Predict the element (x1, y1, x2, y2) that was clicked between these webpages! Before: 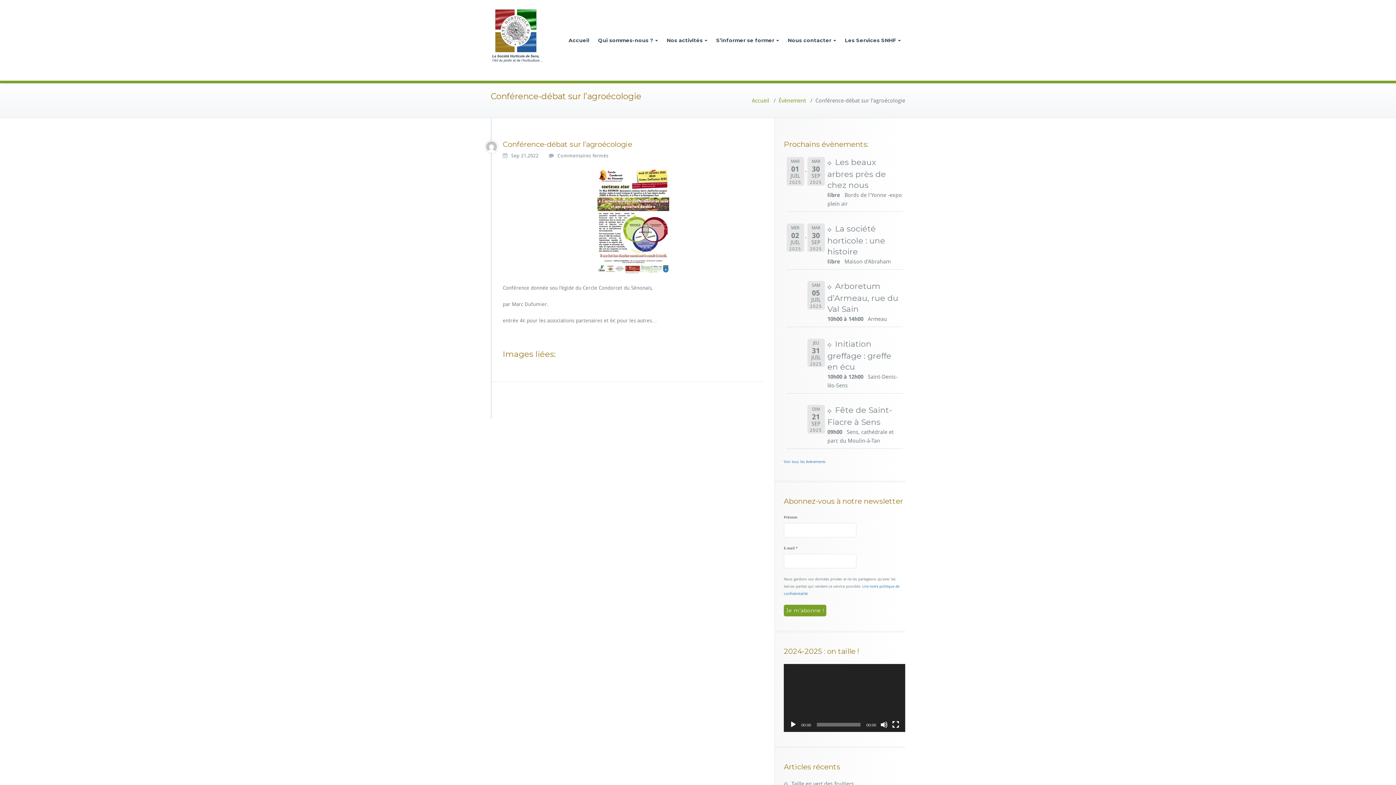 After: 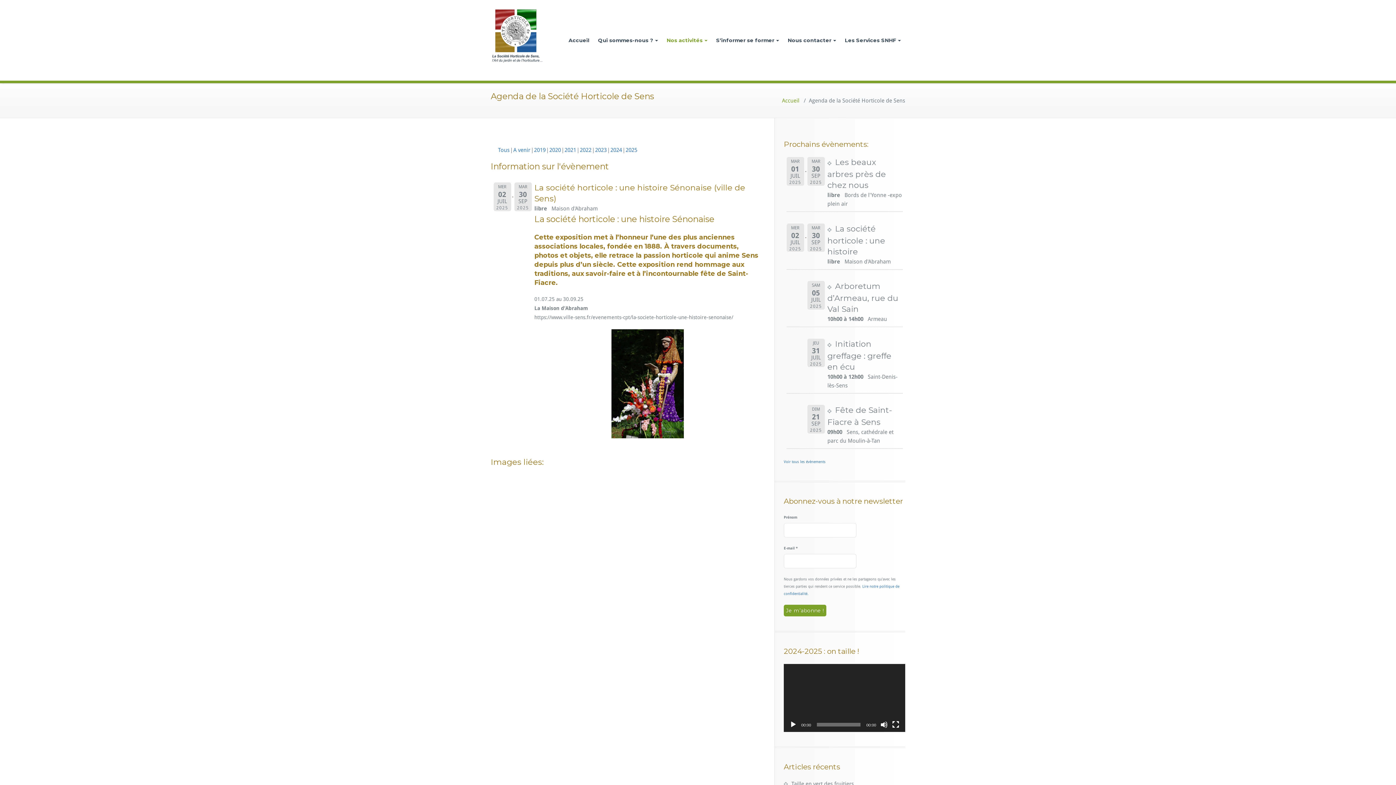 Action: bbox: (827, 223, 885, 256) label: La société horticole : une histoire